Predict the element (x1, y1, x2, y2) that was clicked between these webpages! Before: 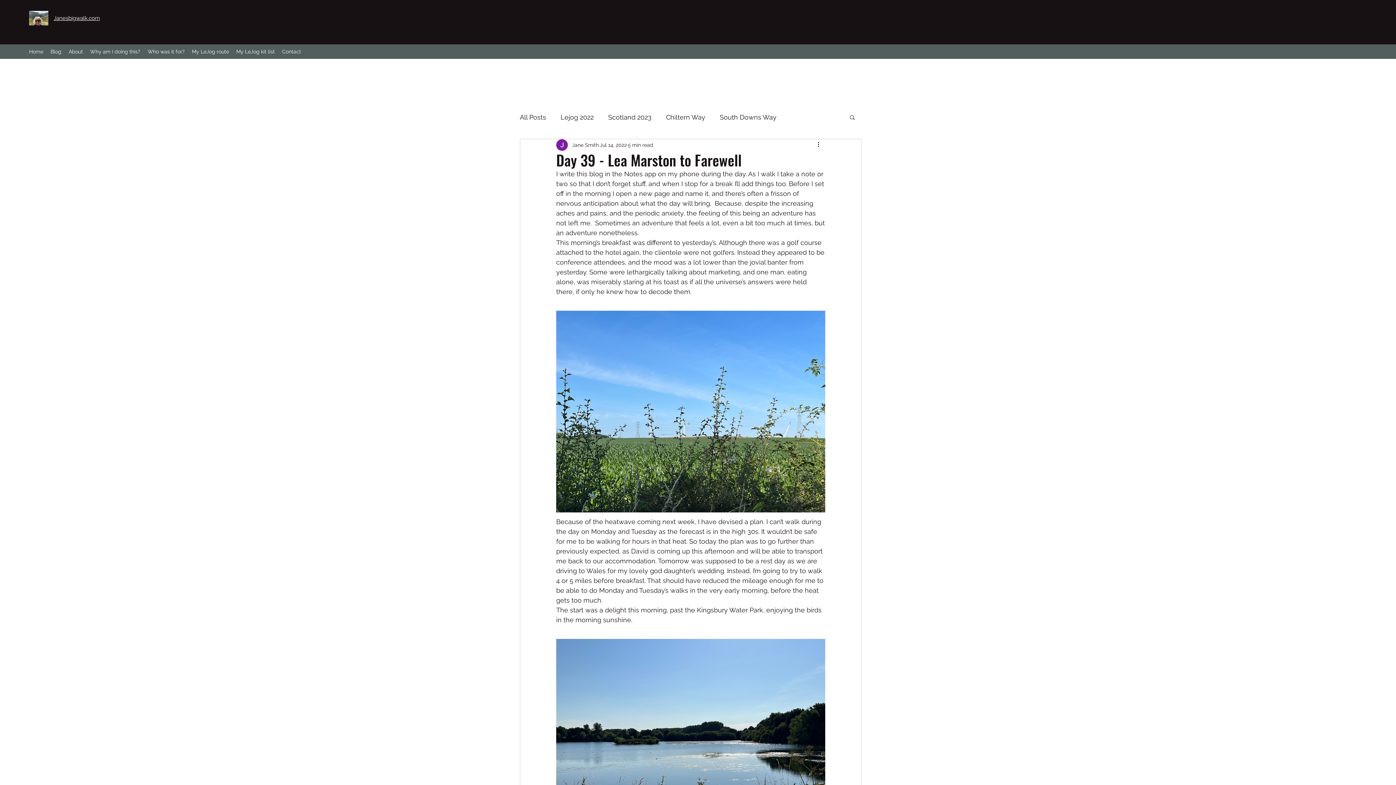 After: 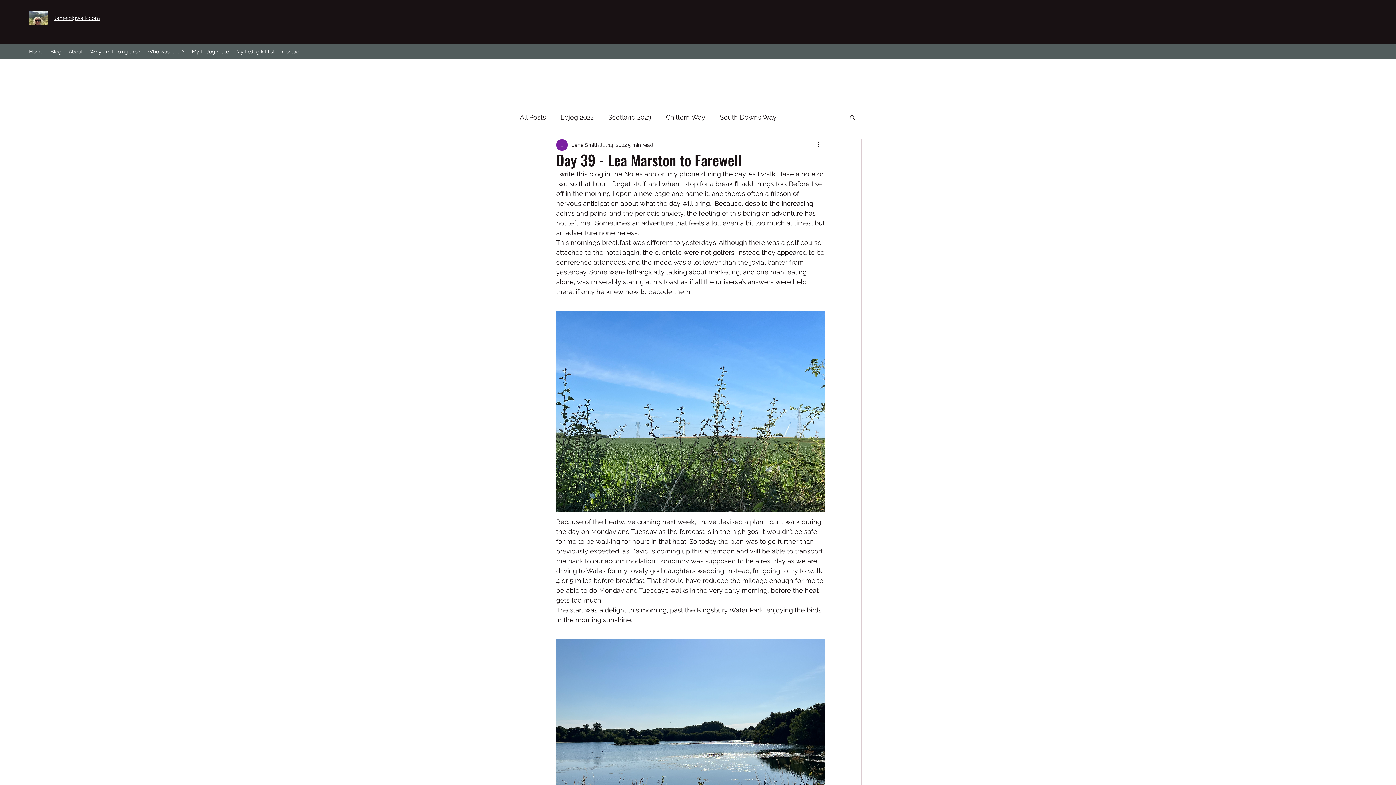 Action: label: Janesbigwalk.com bbox: (53, 14, 100, 21)